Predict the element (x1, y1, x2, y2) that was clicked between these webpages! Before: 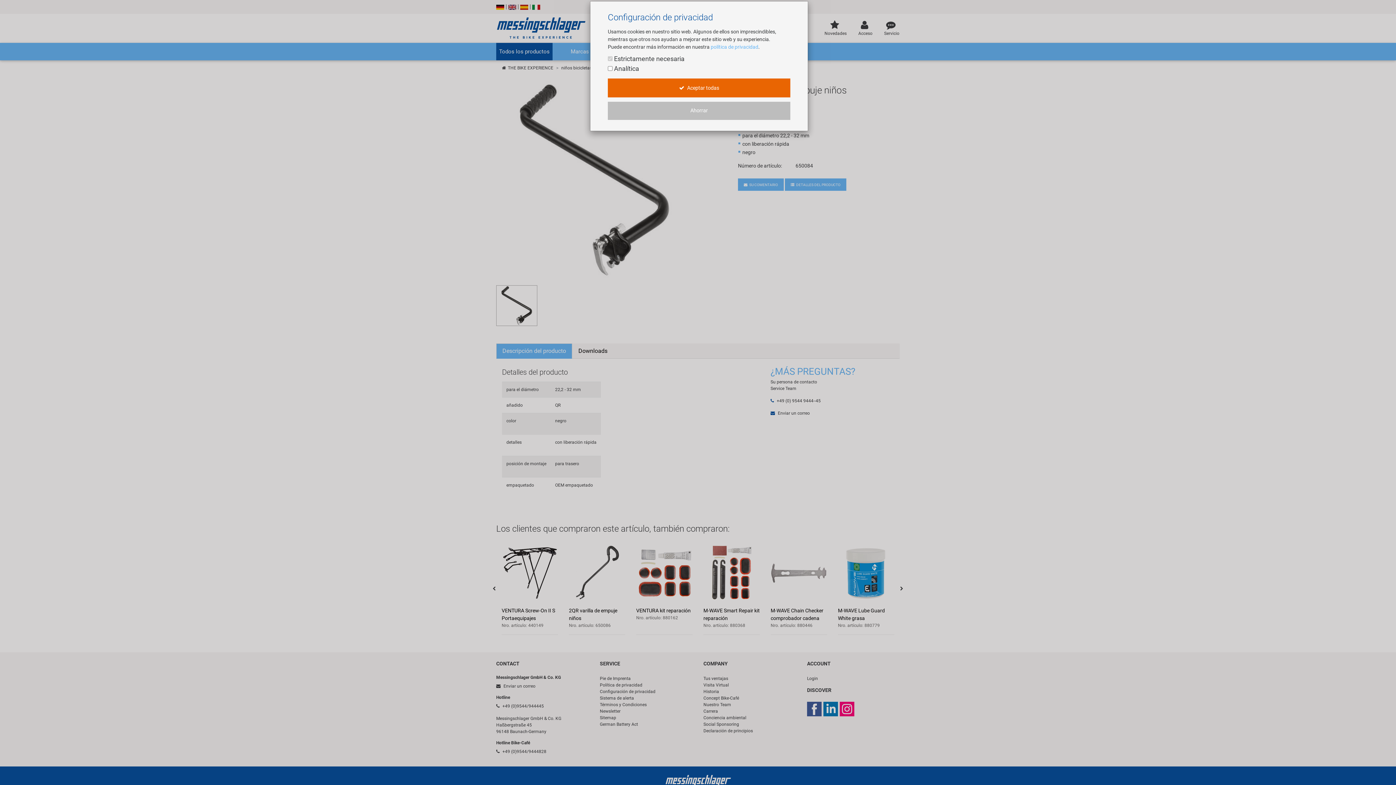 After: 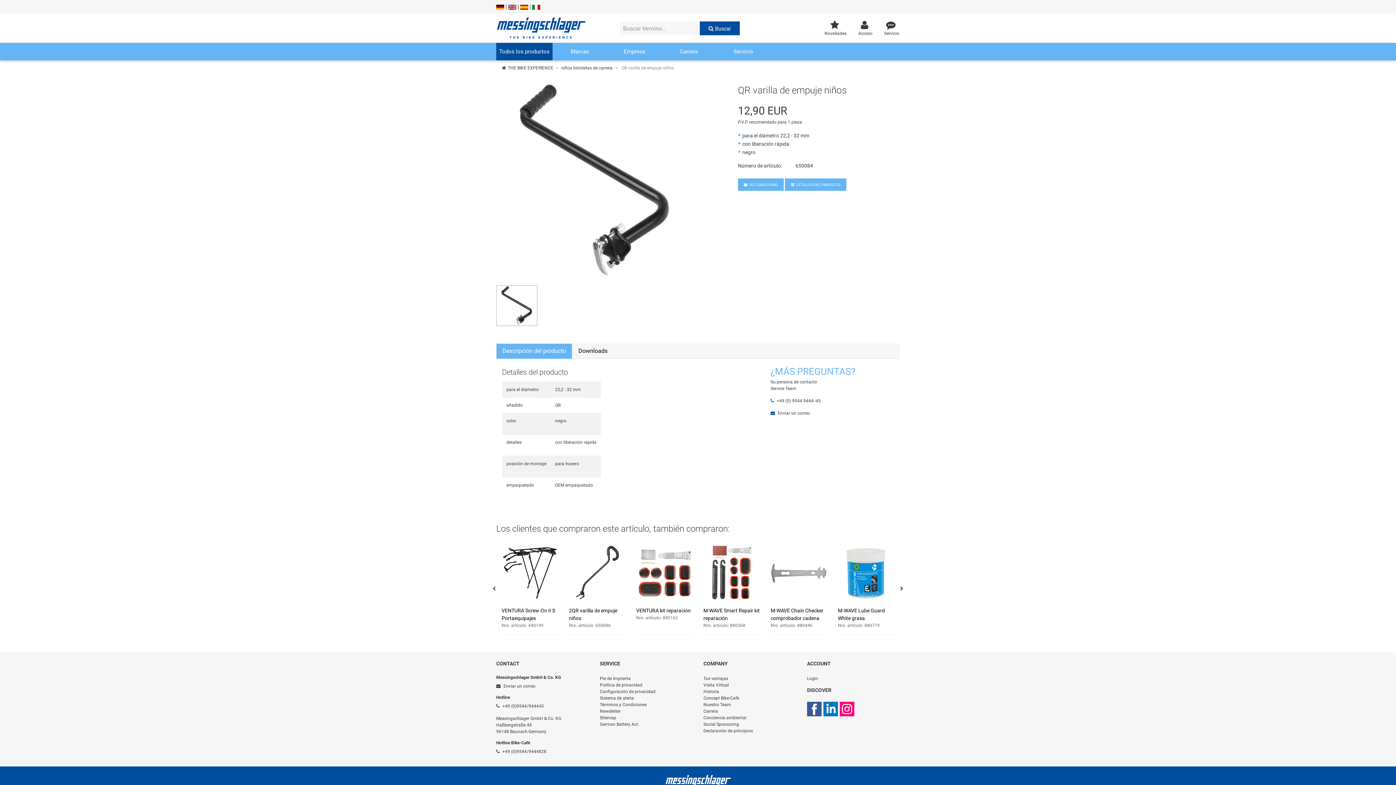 Action: bbox: (608, 78, 790, 97) label:  Aceptar todas